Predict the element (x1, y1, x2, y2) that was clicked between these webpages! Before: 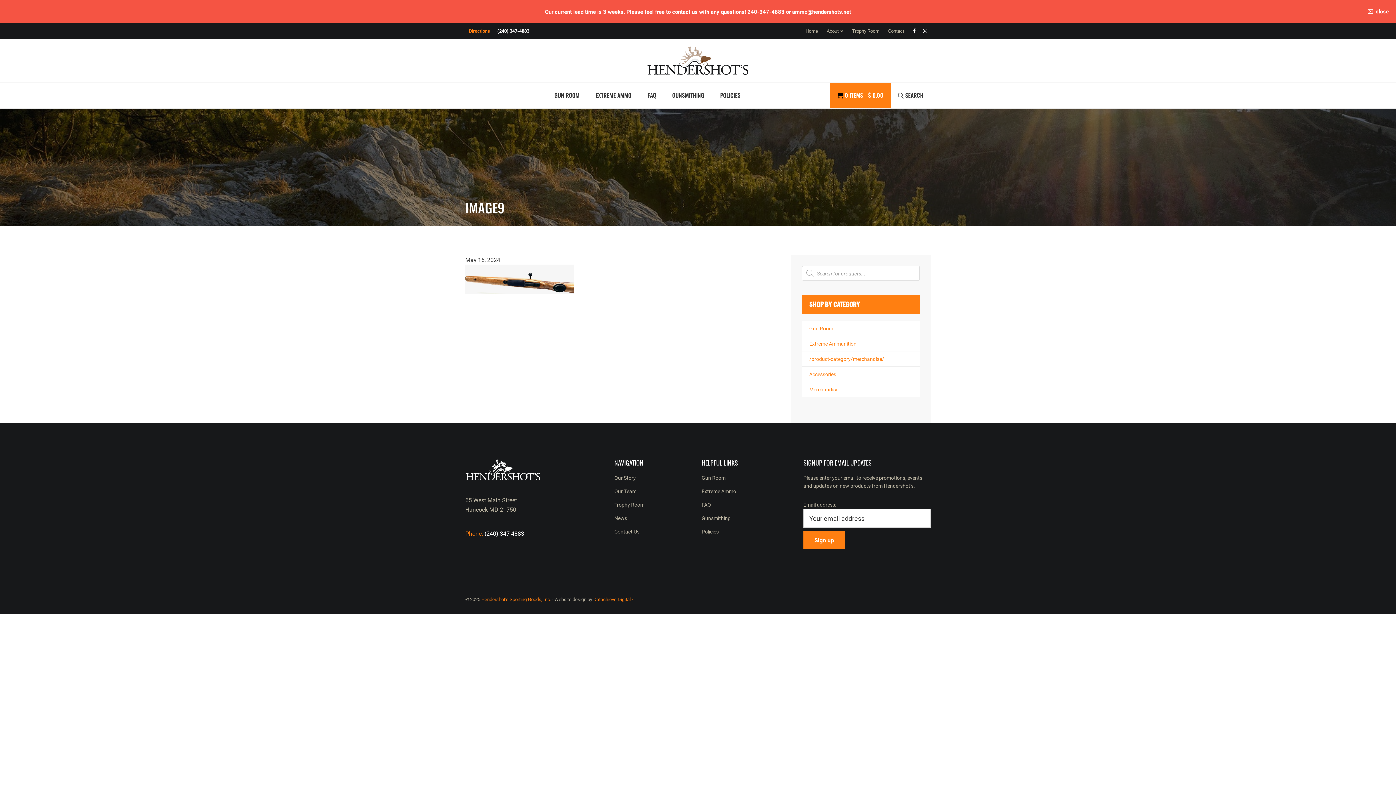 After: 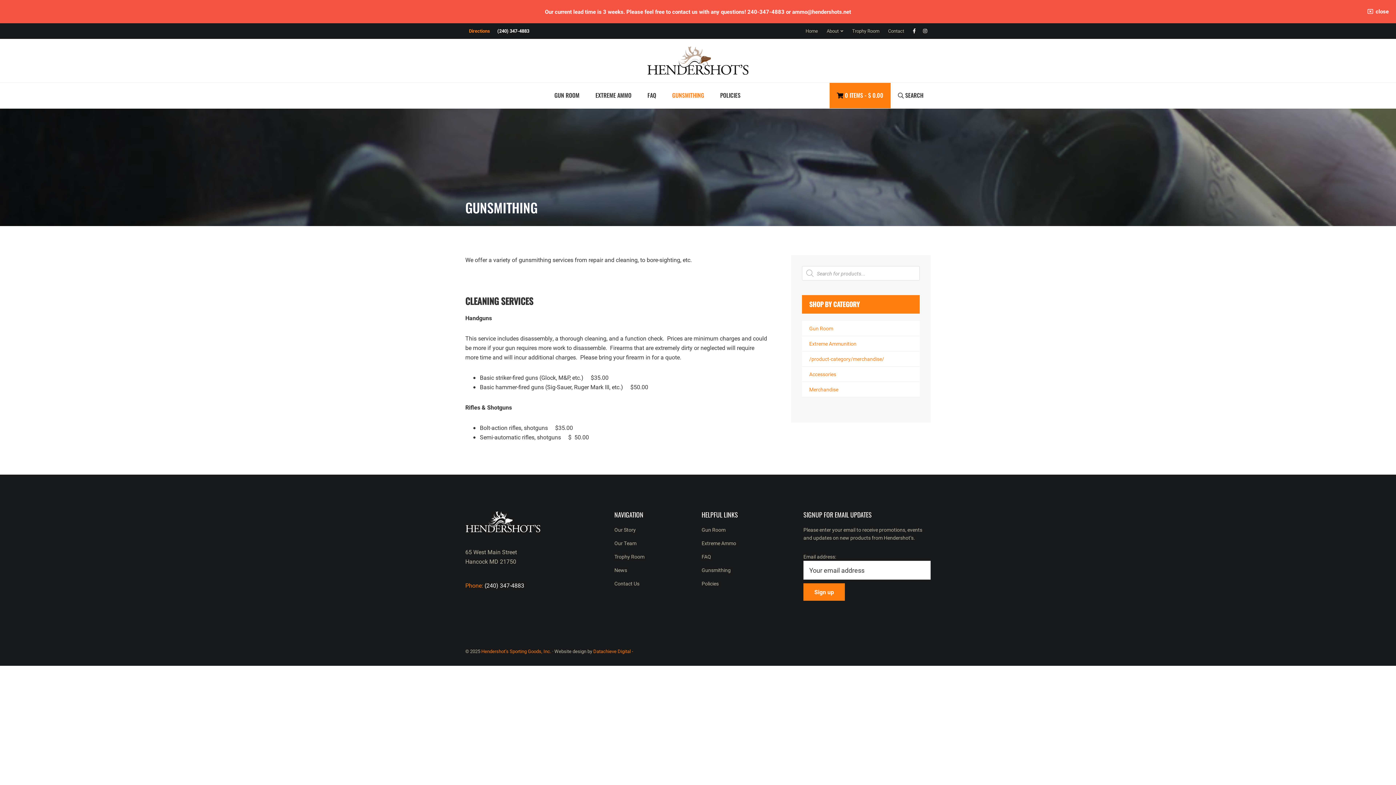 Action: bbox: (665, 82, 711, 107) label: GUNSMITHING